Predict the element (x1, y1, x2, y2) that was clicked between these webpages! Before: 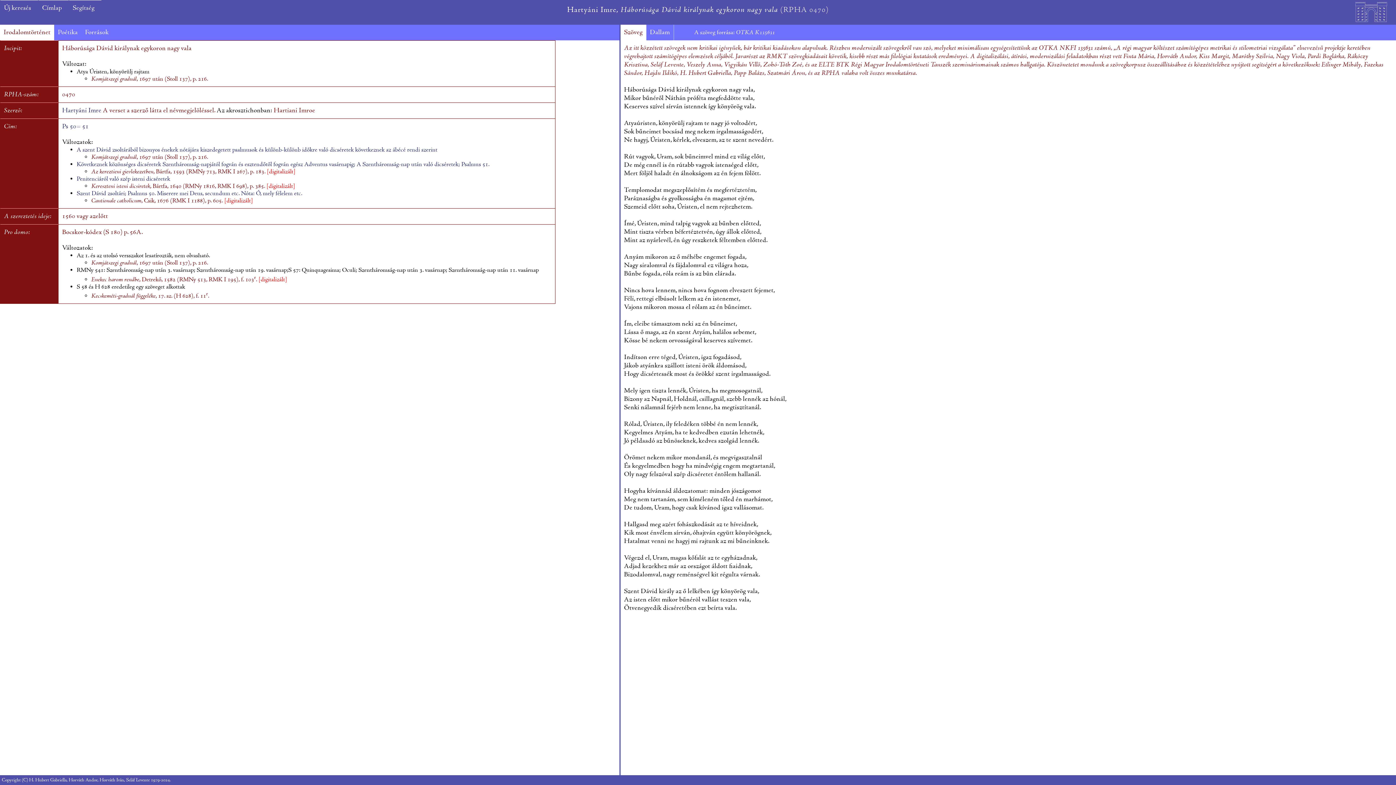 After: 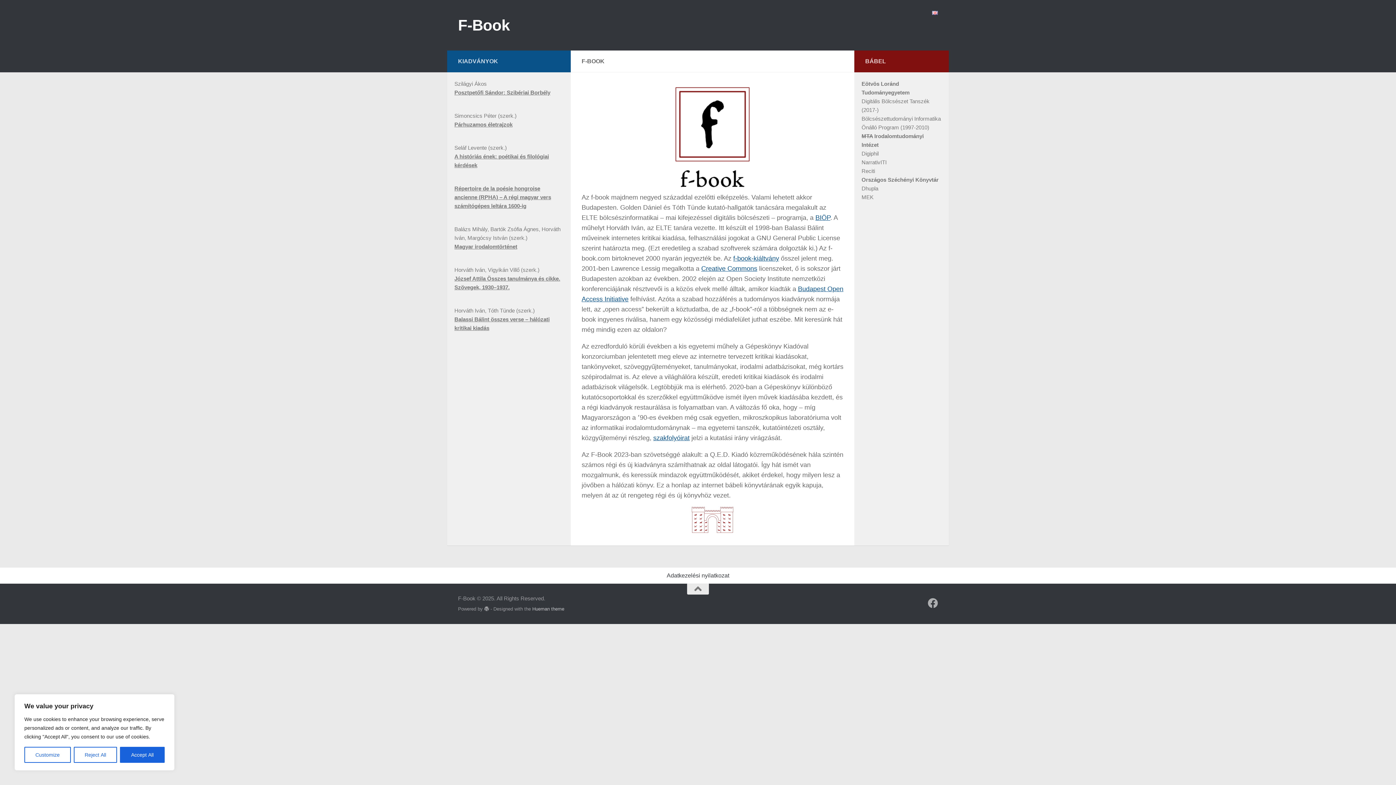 Action: bbox: (1354, 18, 1396, 24)